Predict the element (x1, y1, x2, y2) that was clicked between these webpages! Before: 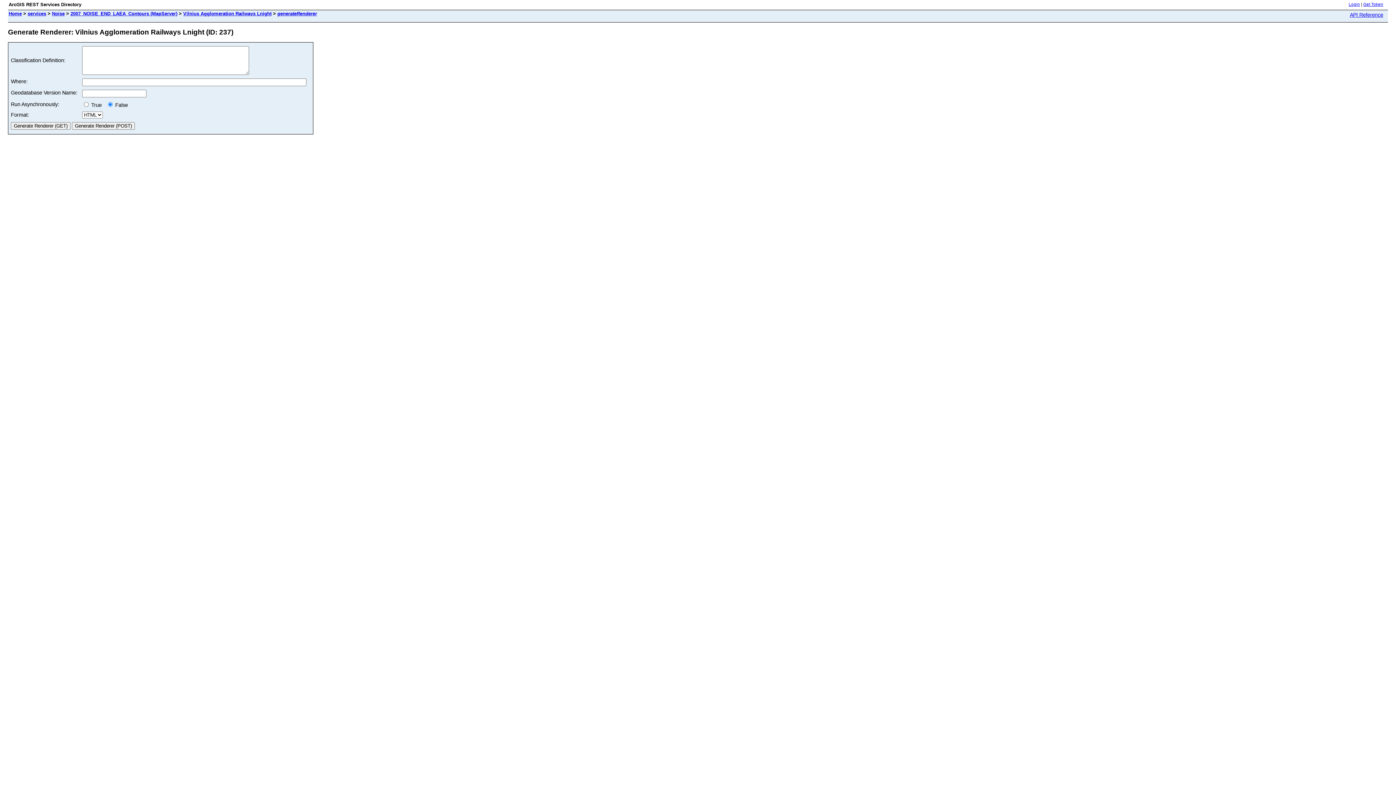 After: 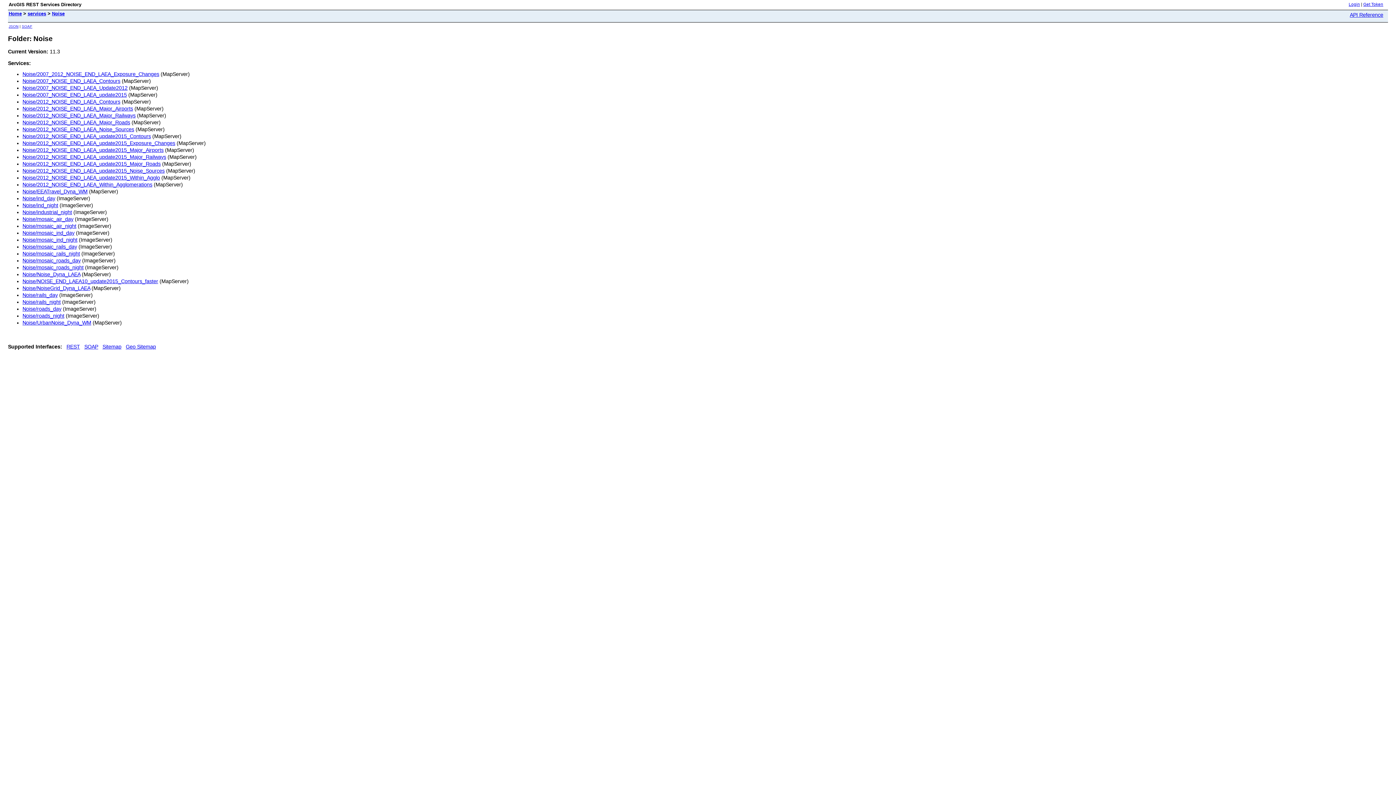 Action: bbox: (52, 10, 64, 16) label: Noise